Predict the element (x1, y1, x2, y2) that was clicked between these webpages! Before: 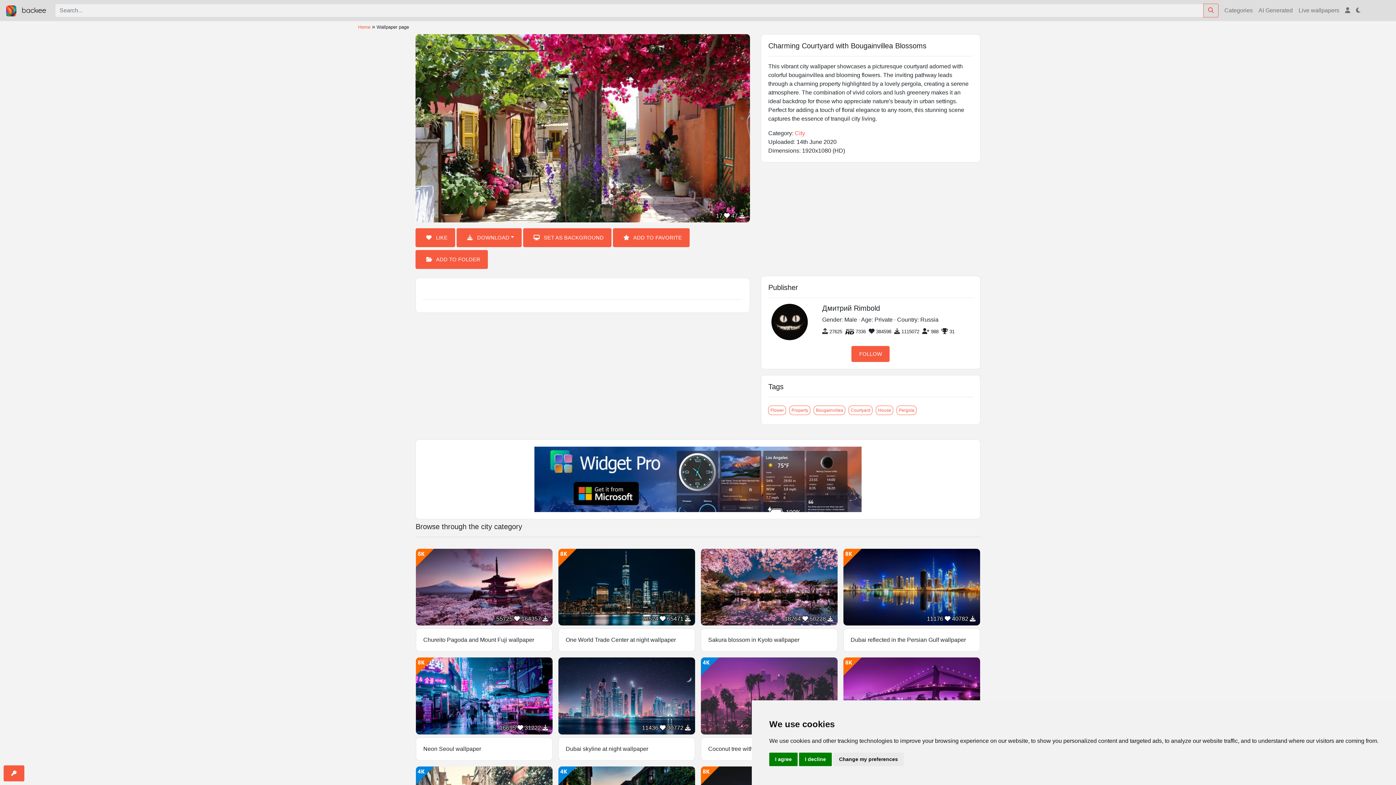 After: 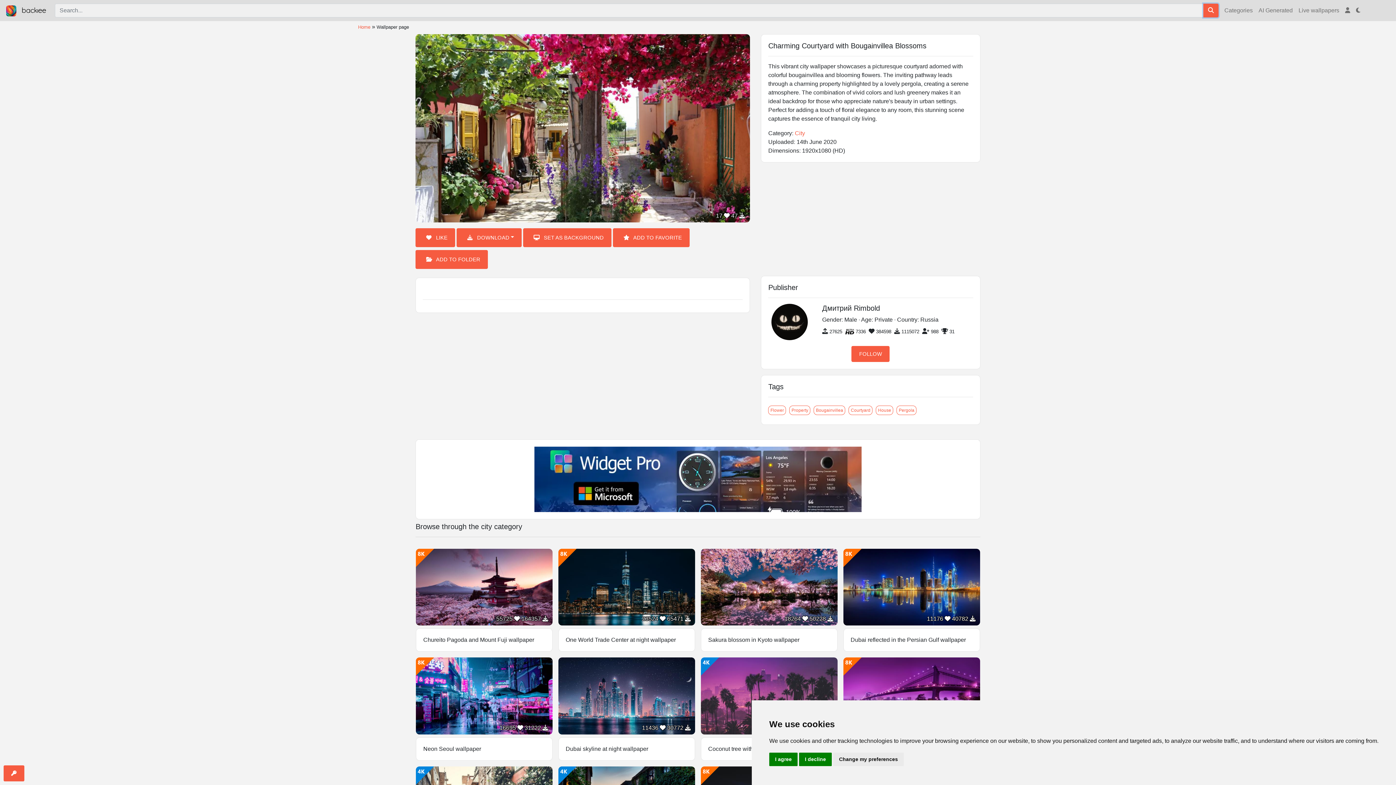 Action: bbox: (1203, 3, 1218, 17) label: Search